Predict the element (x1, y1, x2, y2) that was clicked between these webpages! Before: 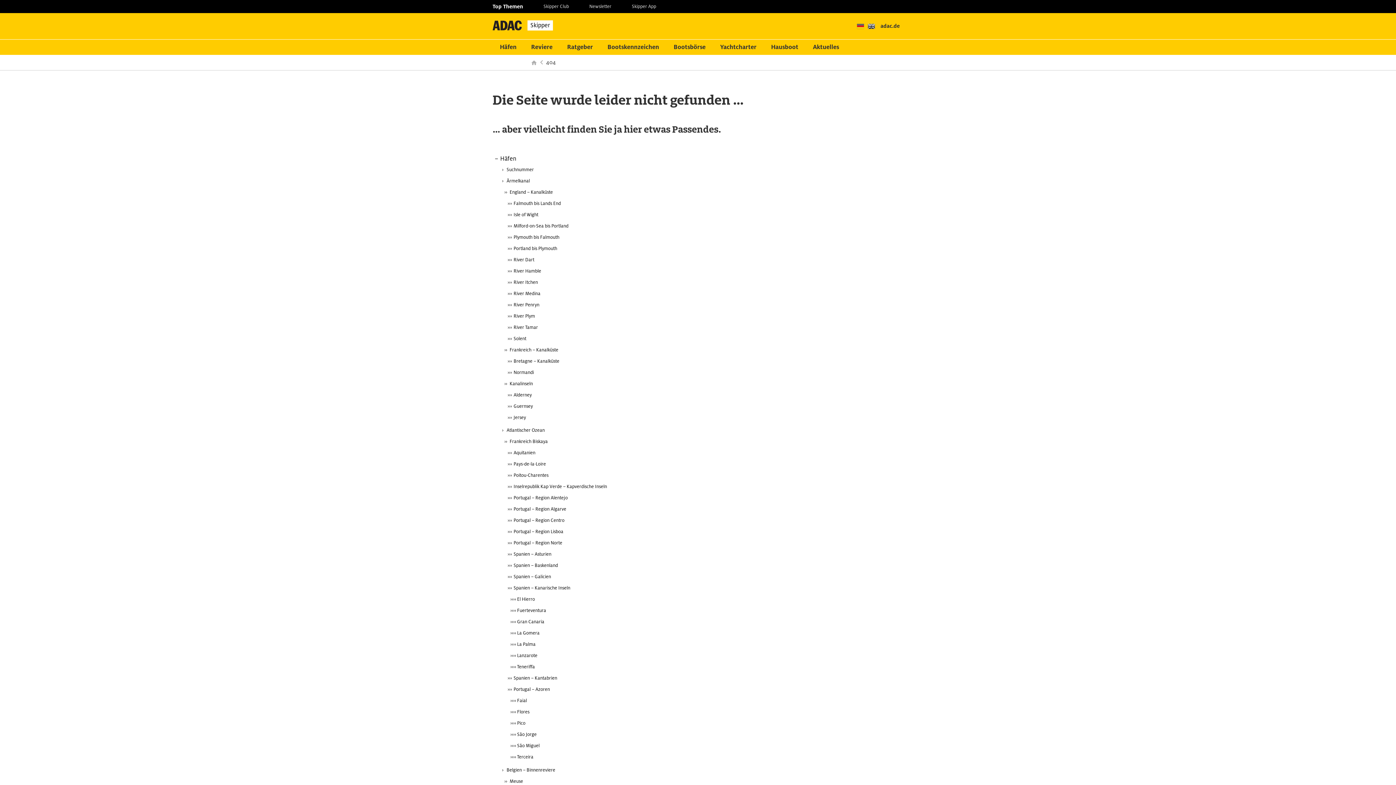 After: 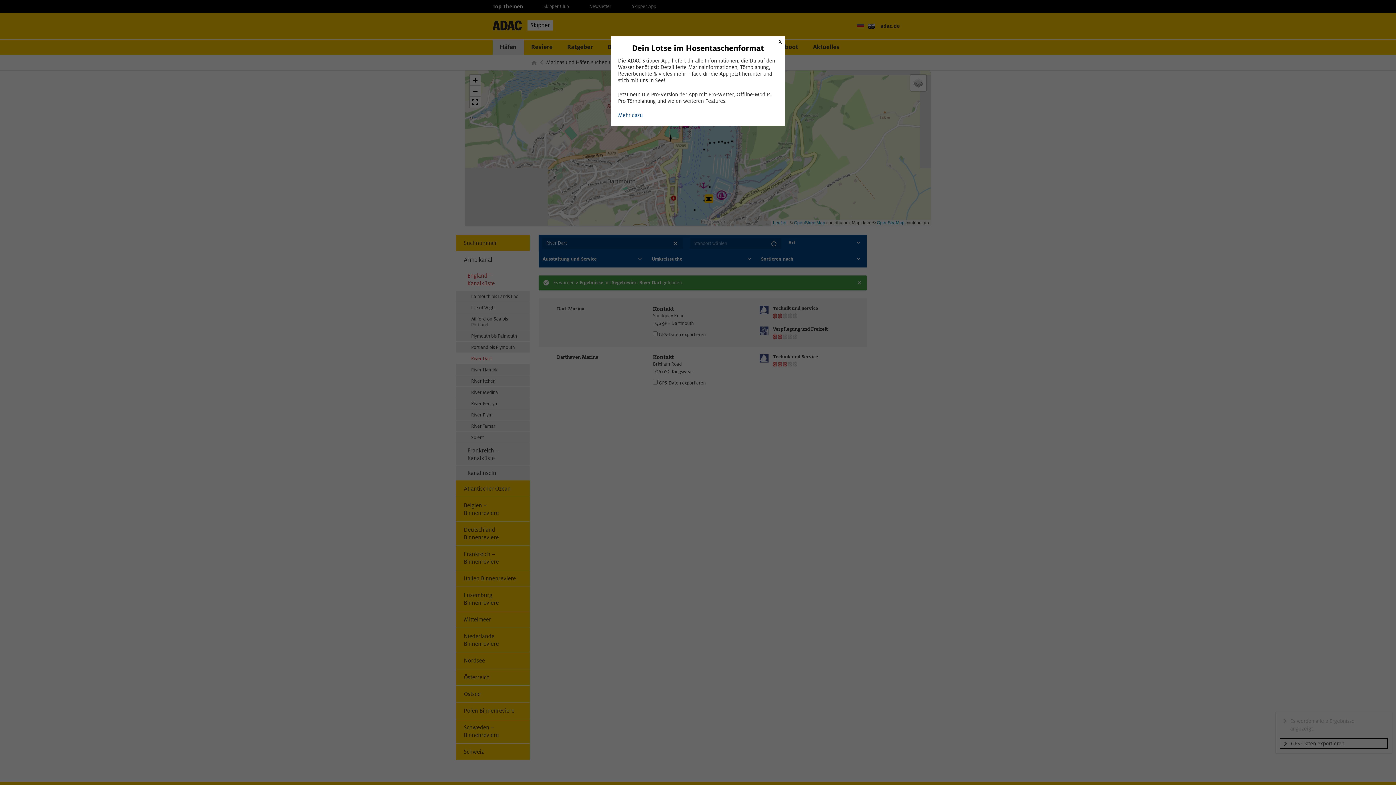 Action: bbox: (492, 254, 903, 265) label: River Dart